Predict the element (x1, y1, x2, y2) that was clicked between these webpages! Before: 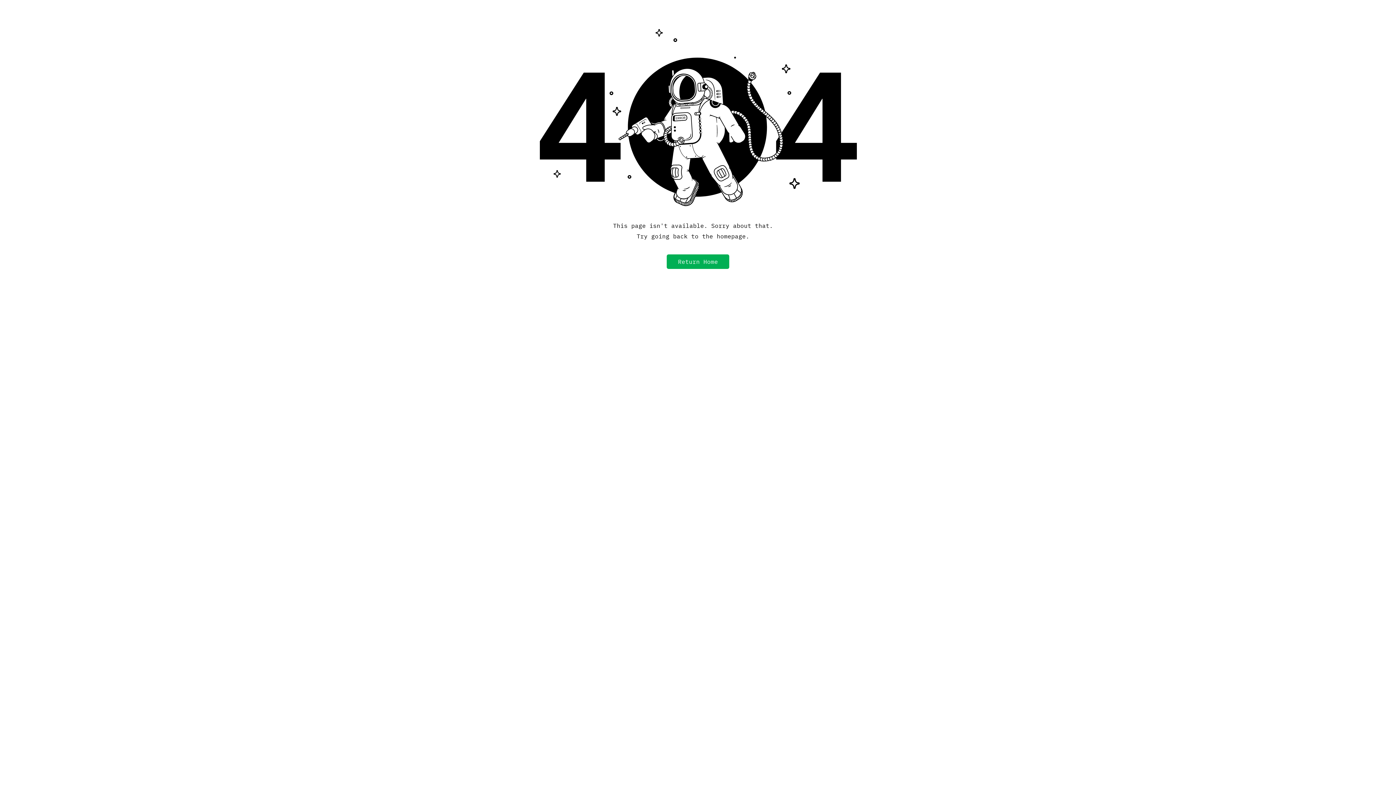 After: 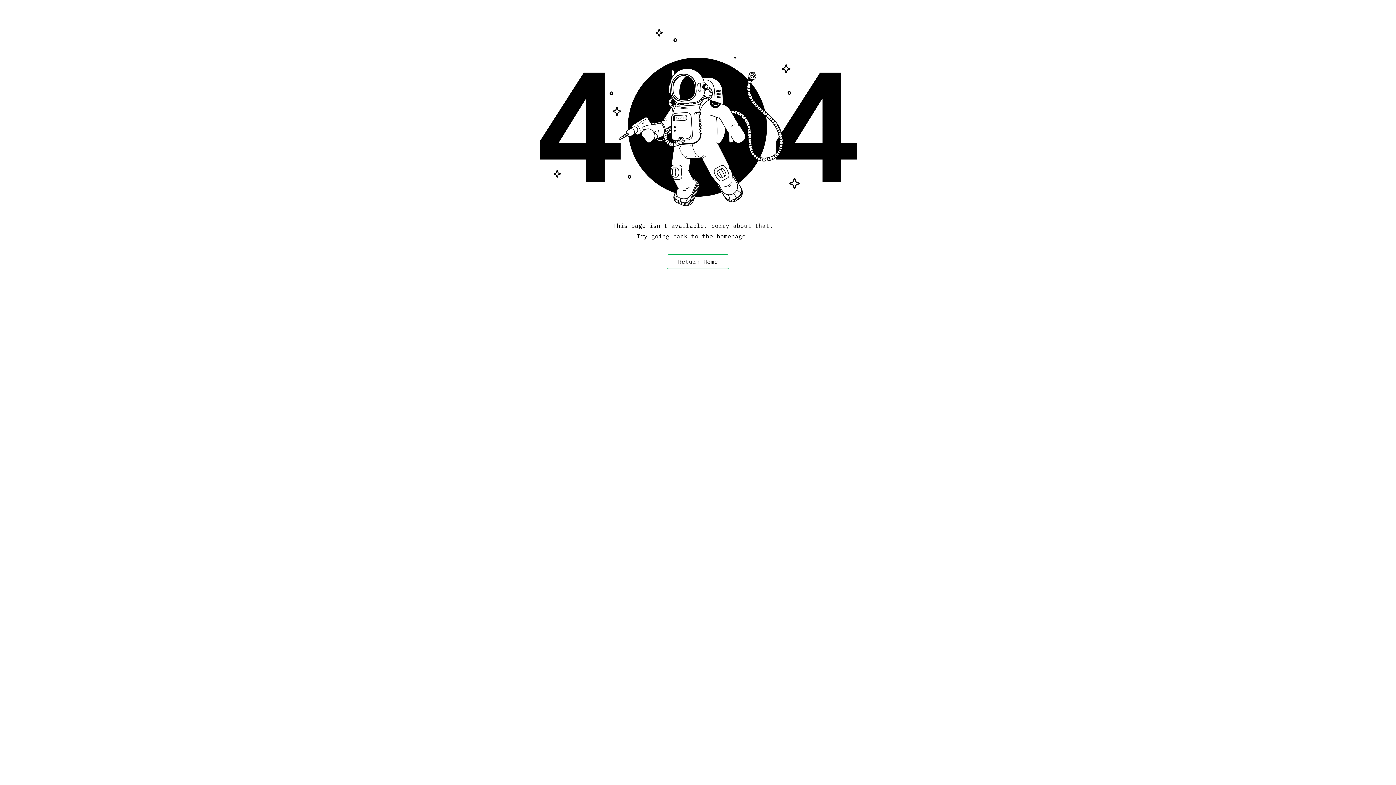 Action: bbox: (666, 254, 729, 269) label: Return Home